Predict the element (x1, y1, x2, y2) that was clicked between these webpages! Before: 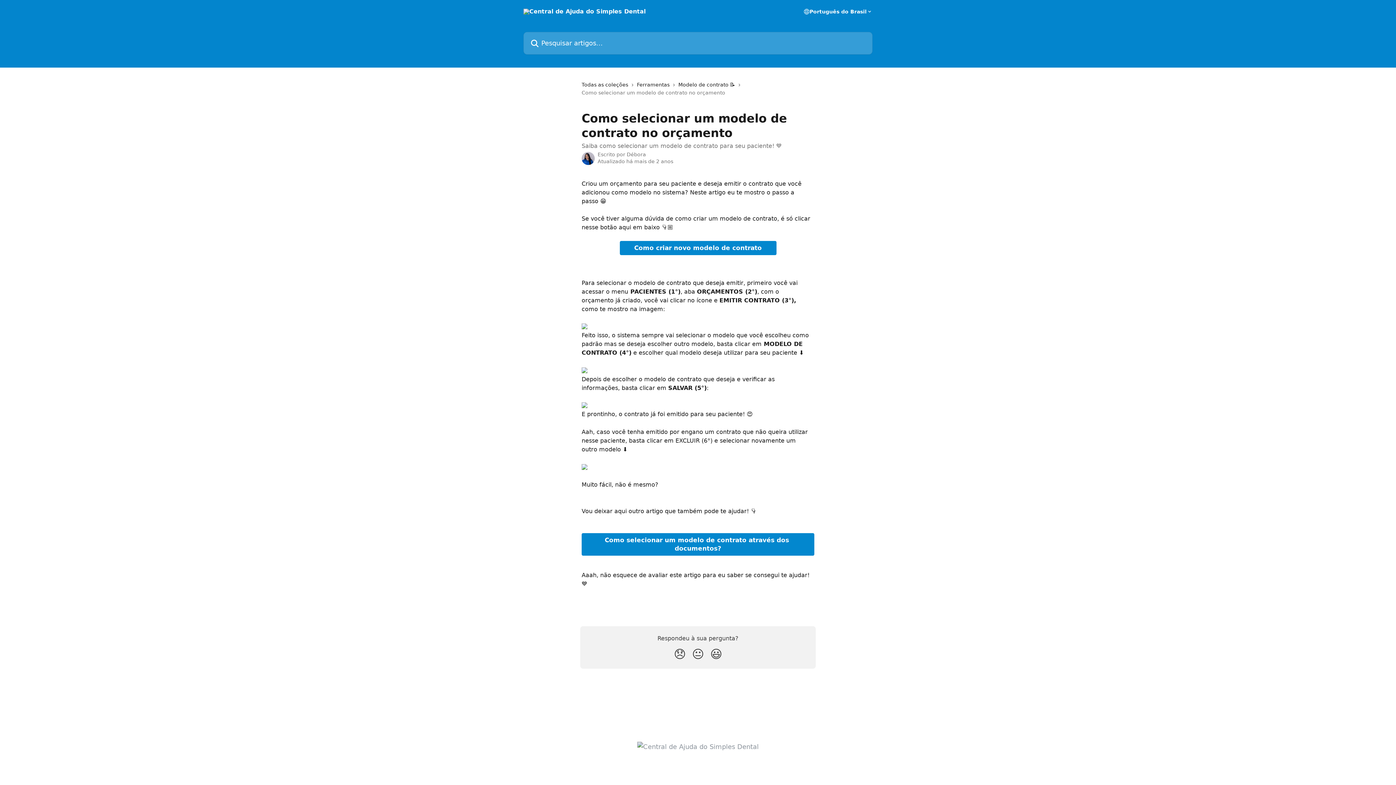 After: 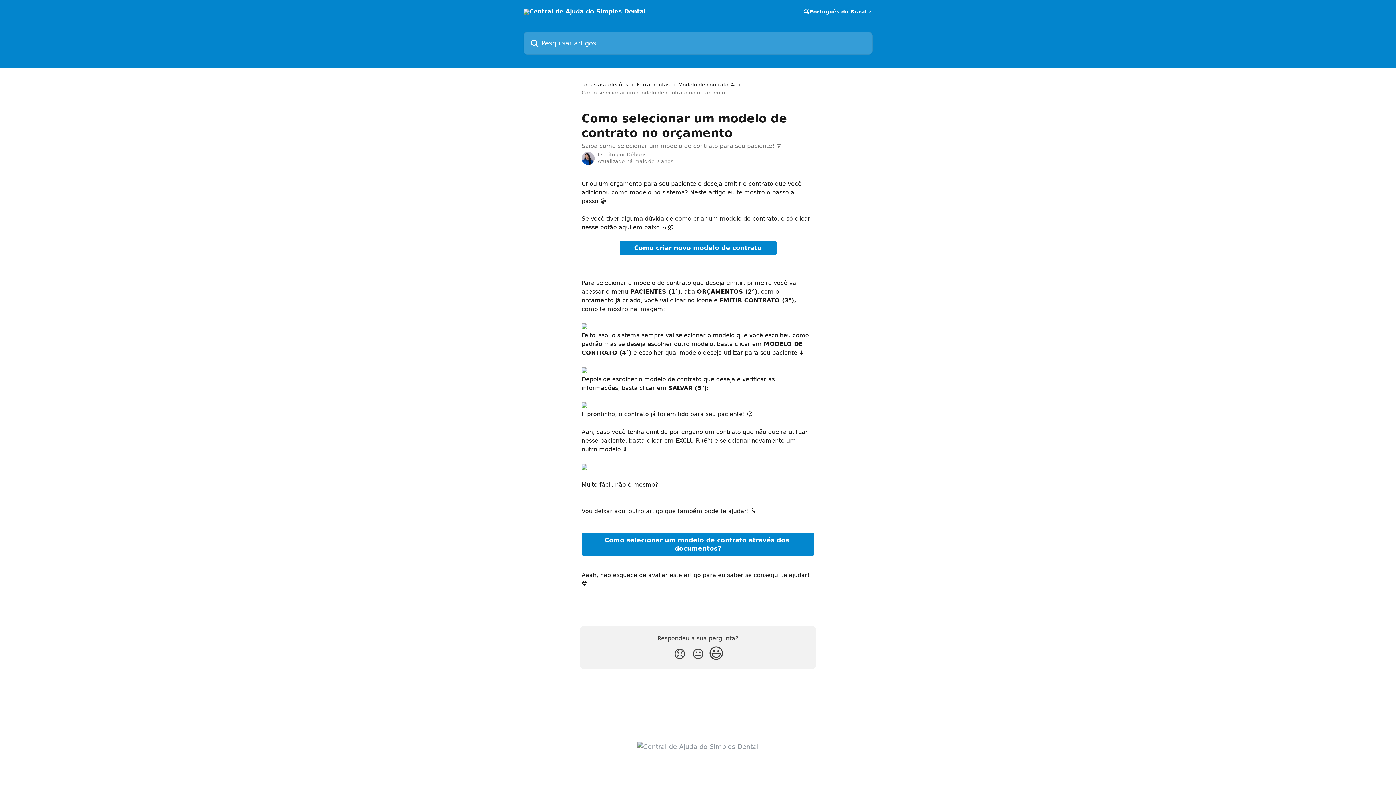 Action: label: Reação sorridente bbox: (707, 644, 725, 664)